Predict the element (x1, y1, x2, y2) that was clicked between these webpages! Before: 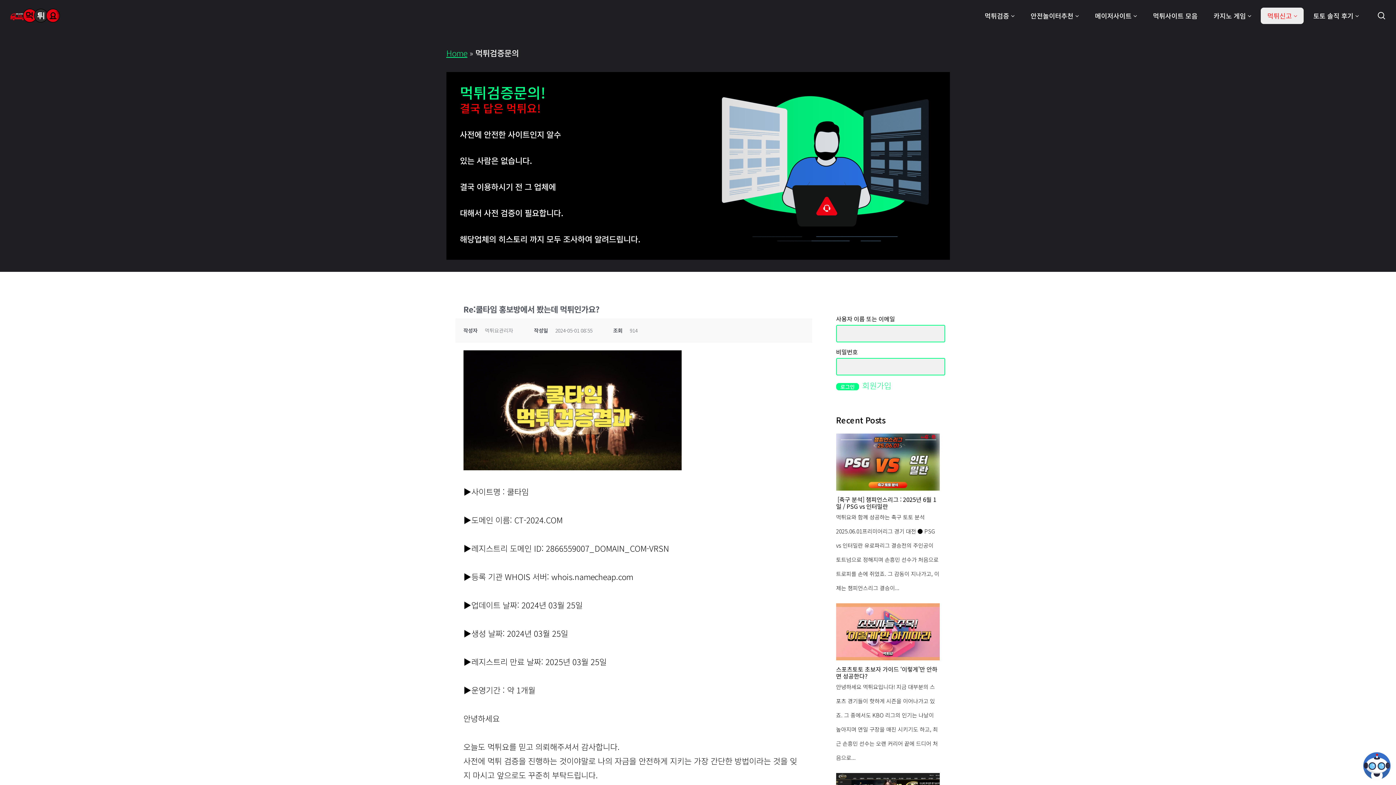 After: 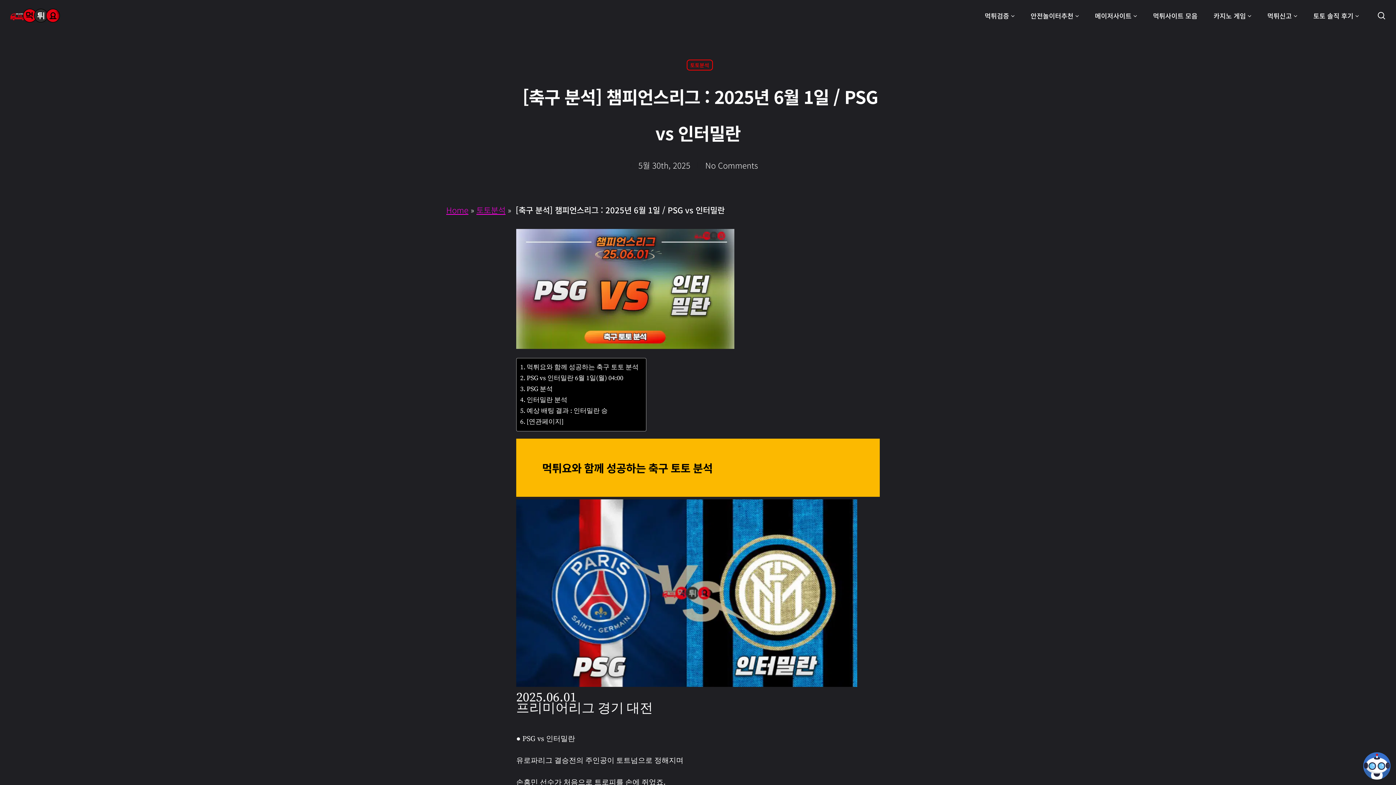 Action: bbox: (836, 433, 939, 490) label:  [축구 분석] 챔피언스리그 : 2025년 6월 1일 / PSG vs 인터밀란